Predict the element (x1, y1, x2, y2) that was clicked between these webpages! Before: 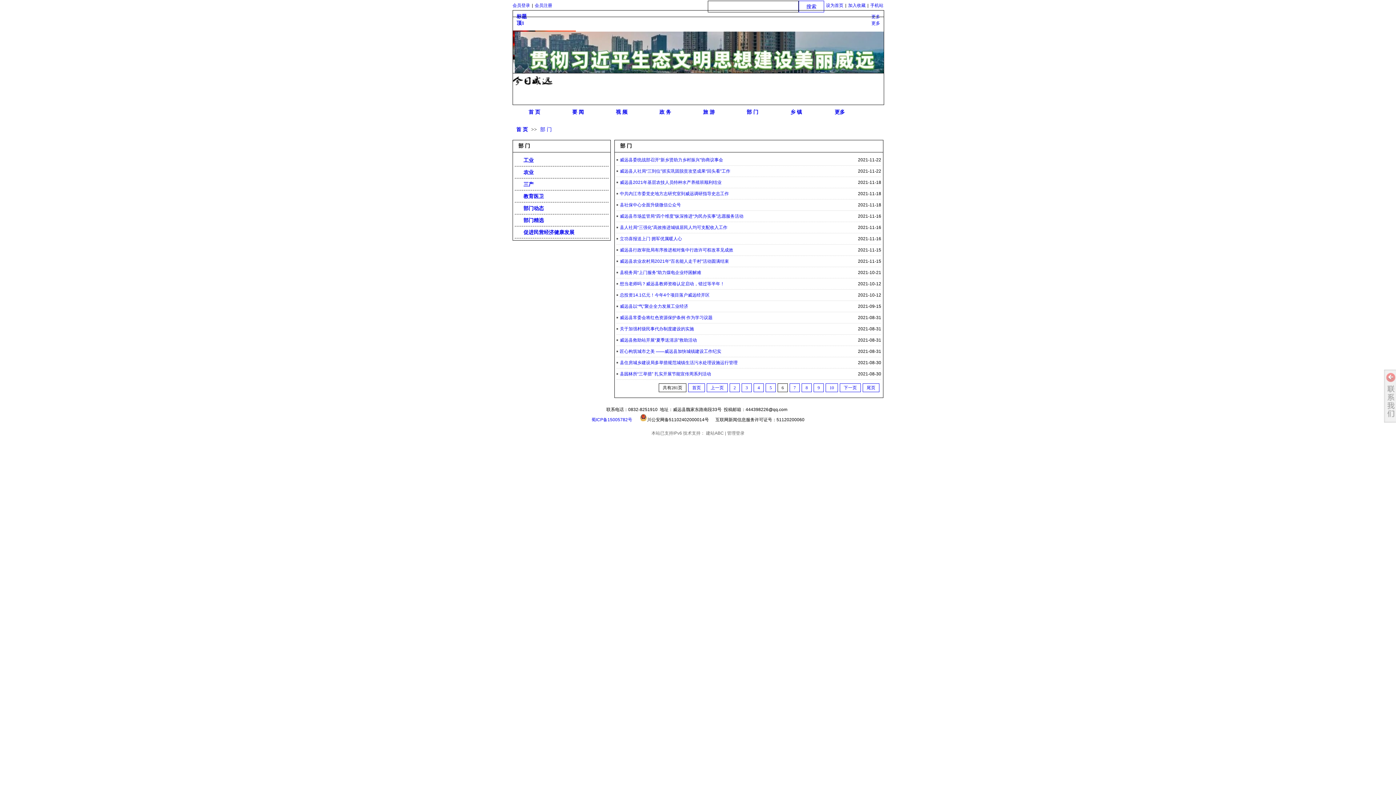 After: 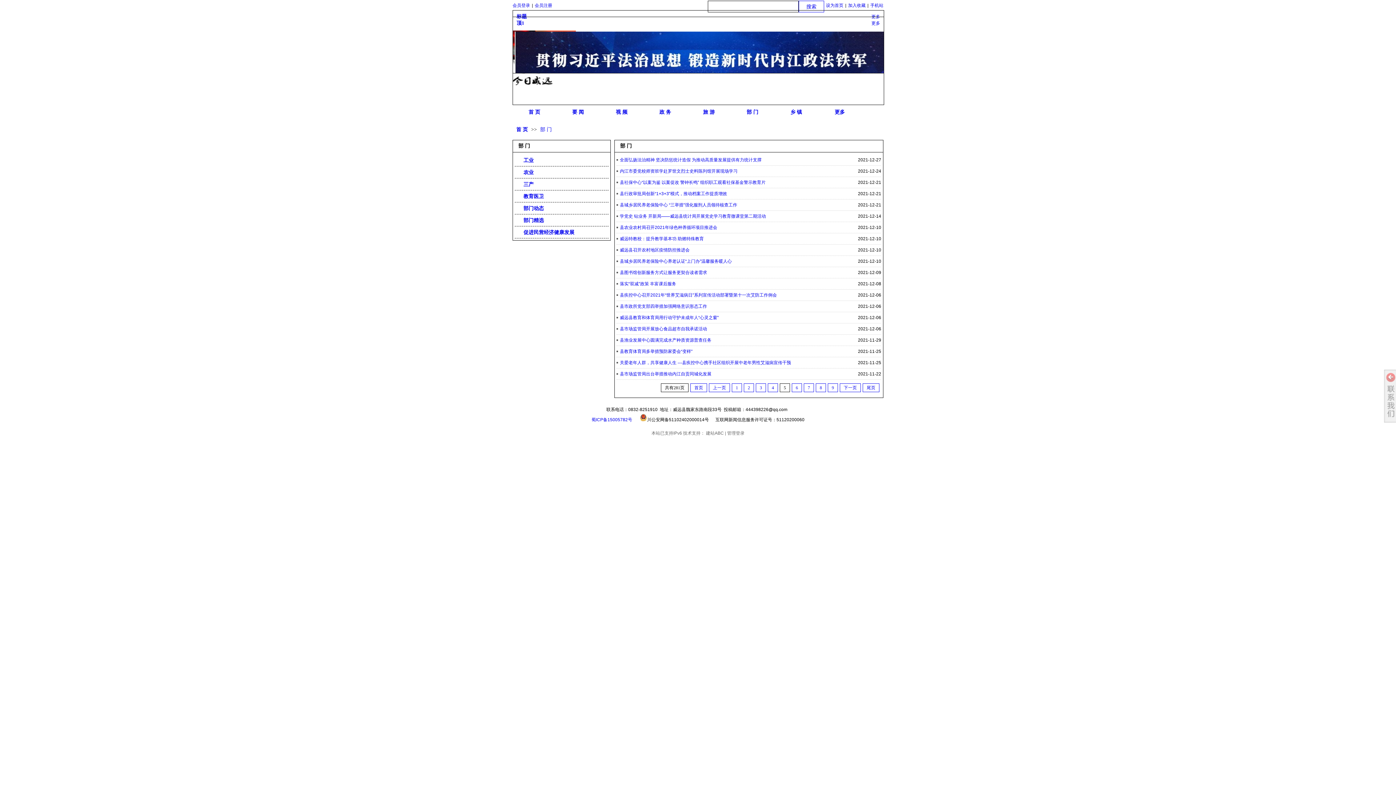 Action: bbox: (765, 383, 776, 392) label: 5